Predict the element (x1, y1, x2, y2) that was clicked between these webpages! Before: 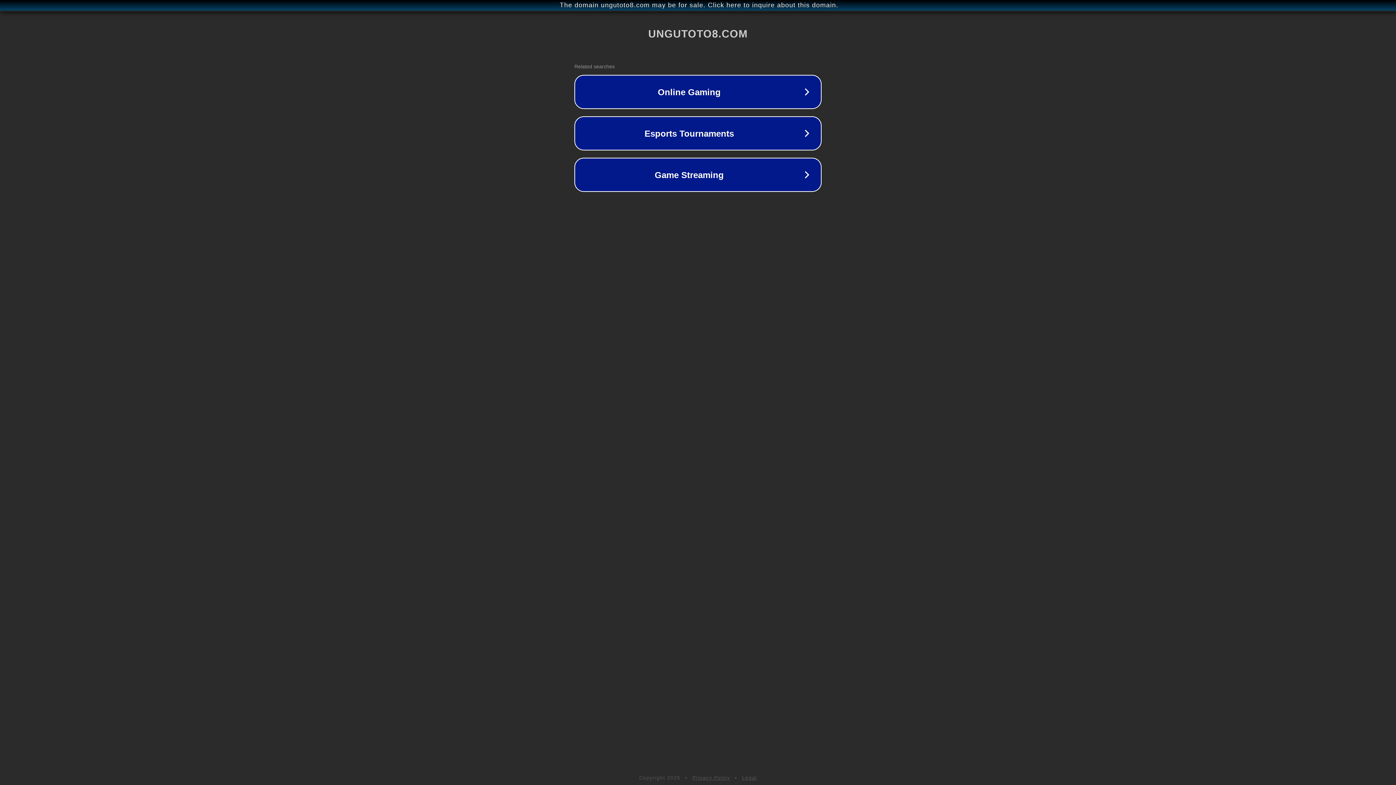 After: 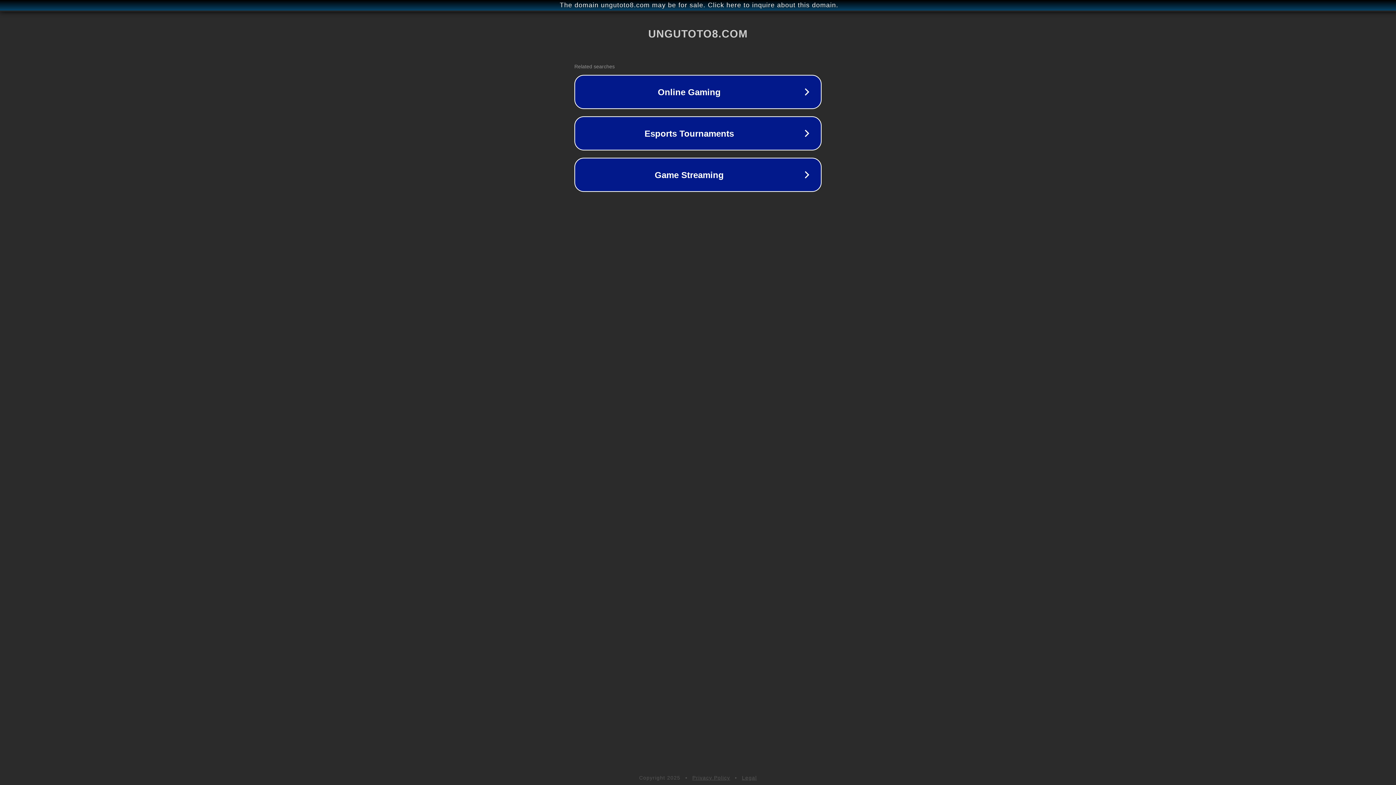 Action: bbox: (742, 775, 757, 781) label: Legal